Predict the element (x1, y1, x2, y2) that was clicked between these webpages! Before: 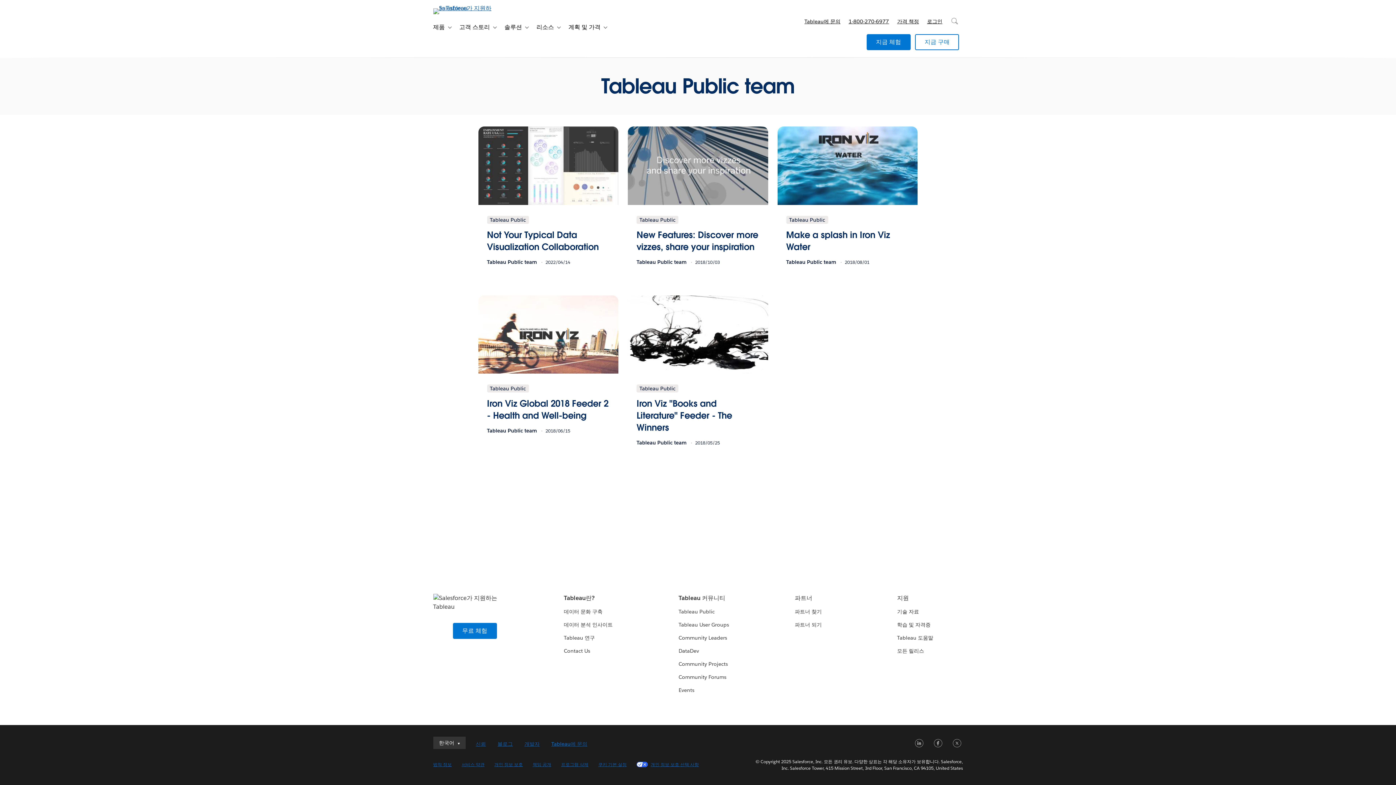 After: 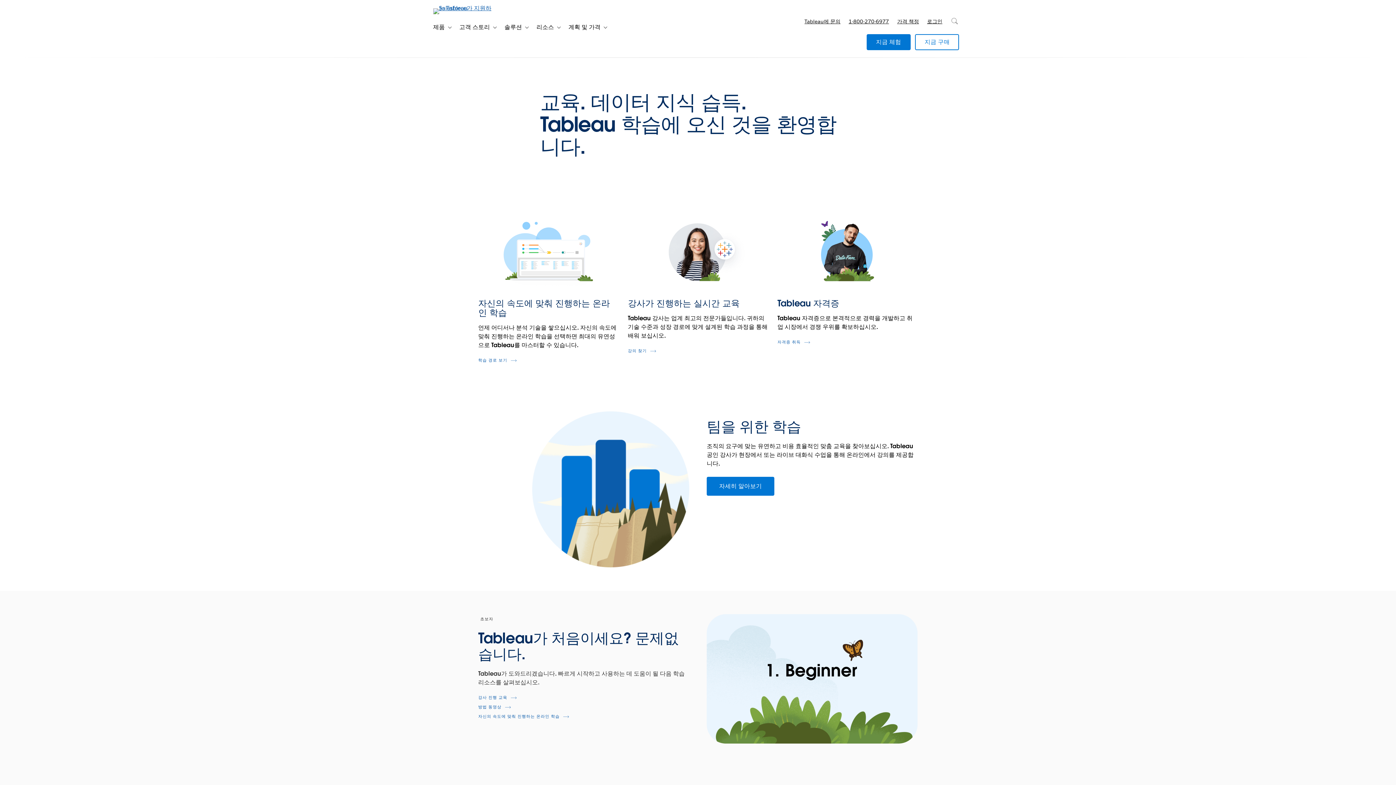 Action: bbox: (897, 621, 930, 628) label: 학습 및 자격증